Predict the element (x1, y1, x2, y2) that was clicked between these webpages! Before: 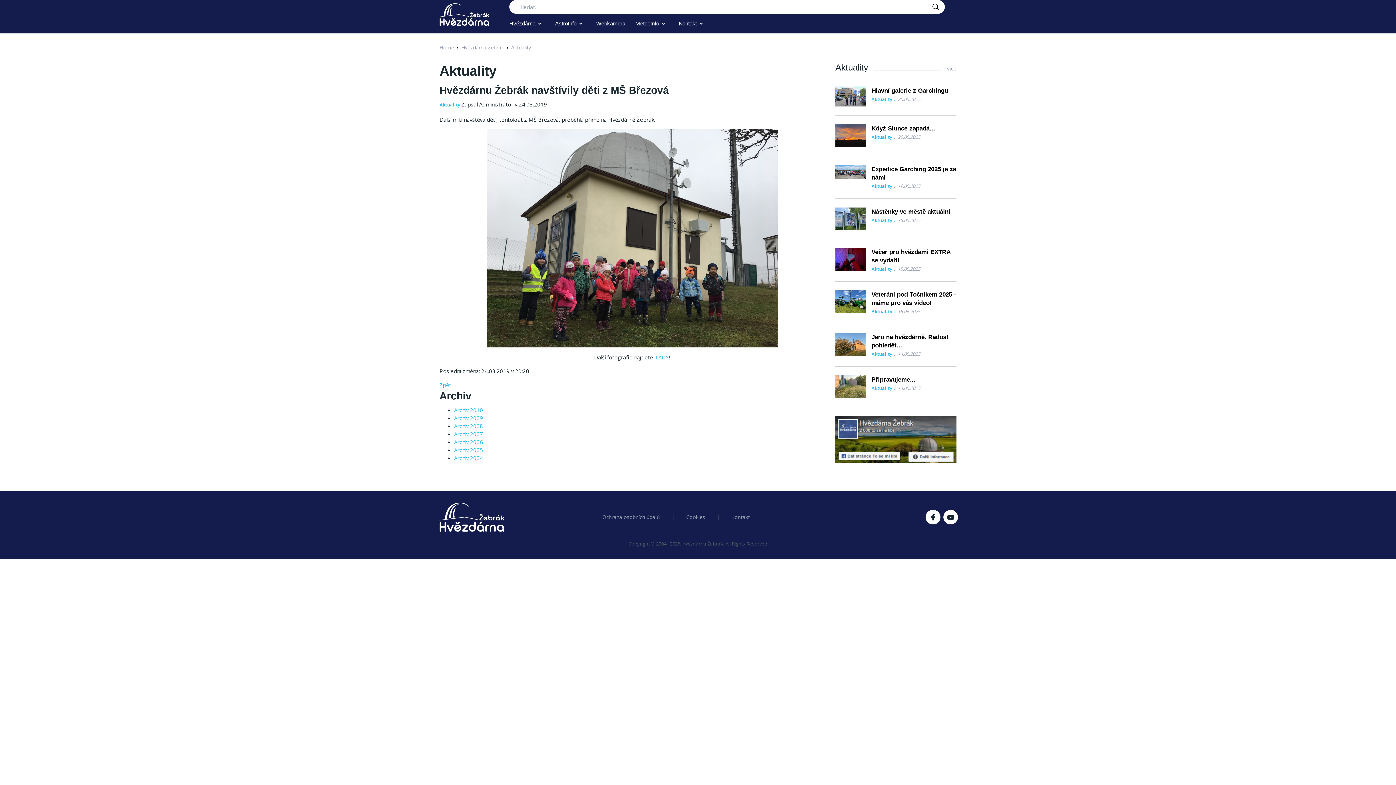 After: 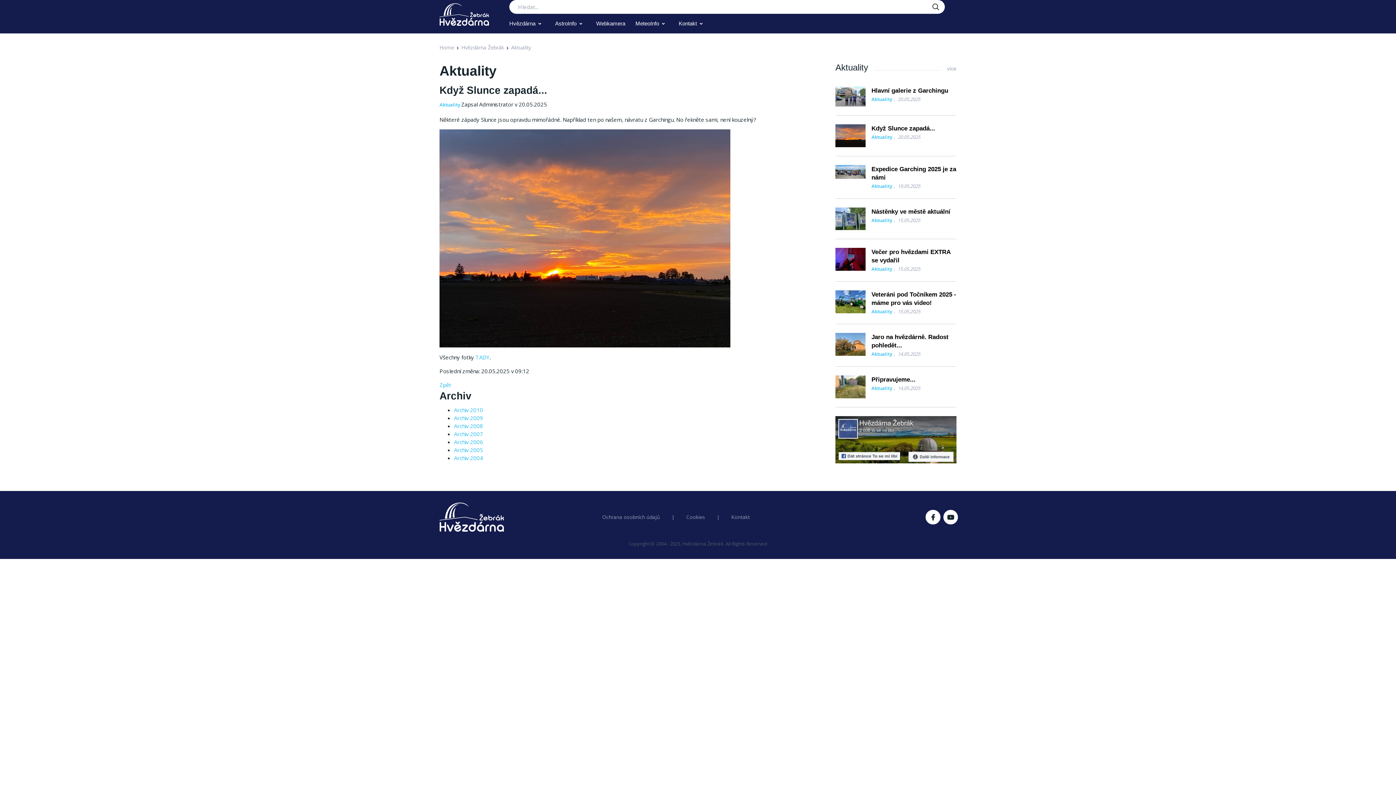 Action: bbox: (871, 125, 935, 132) label: Když Slunce zapadá...